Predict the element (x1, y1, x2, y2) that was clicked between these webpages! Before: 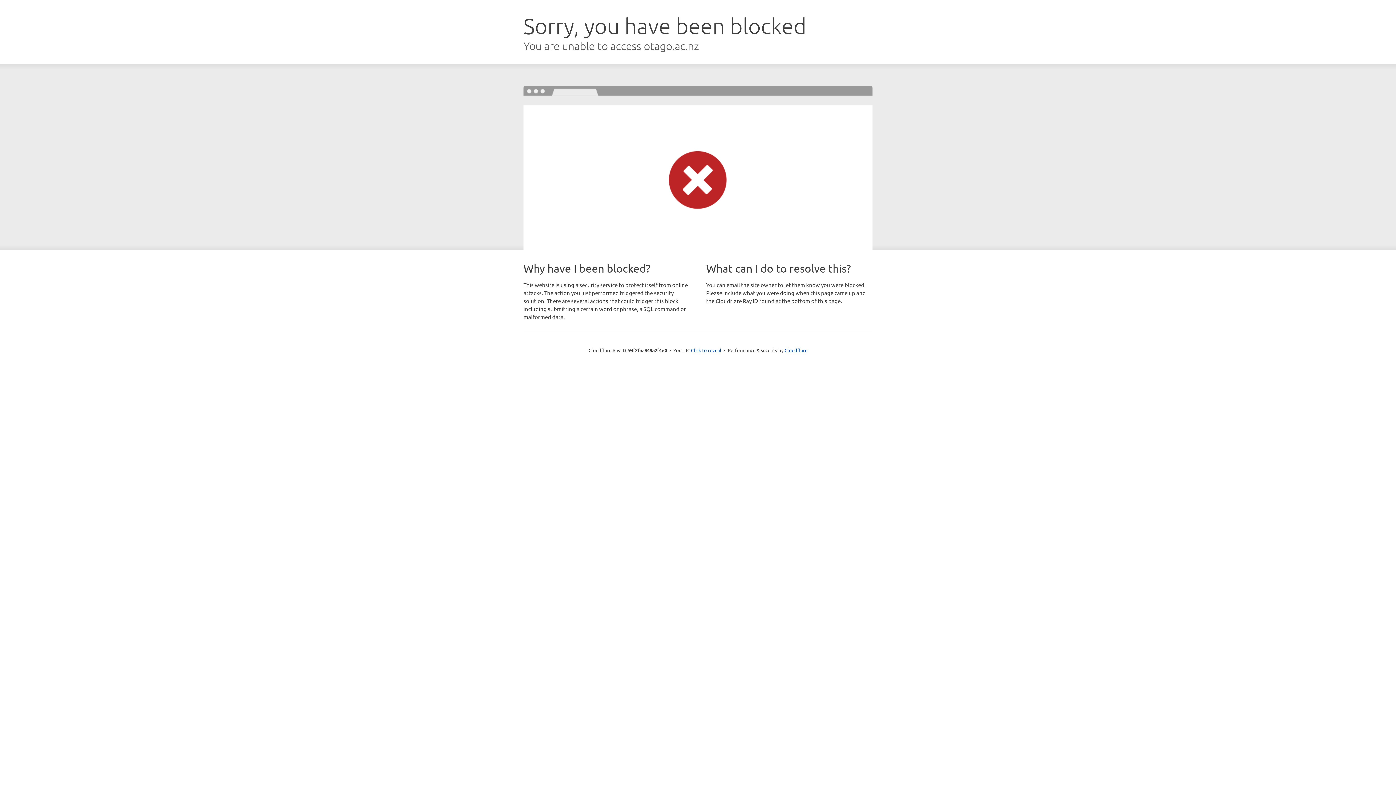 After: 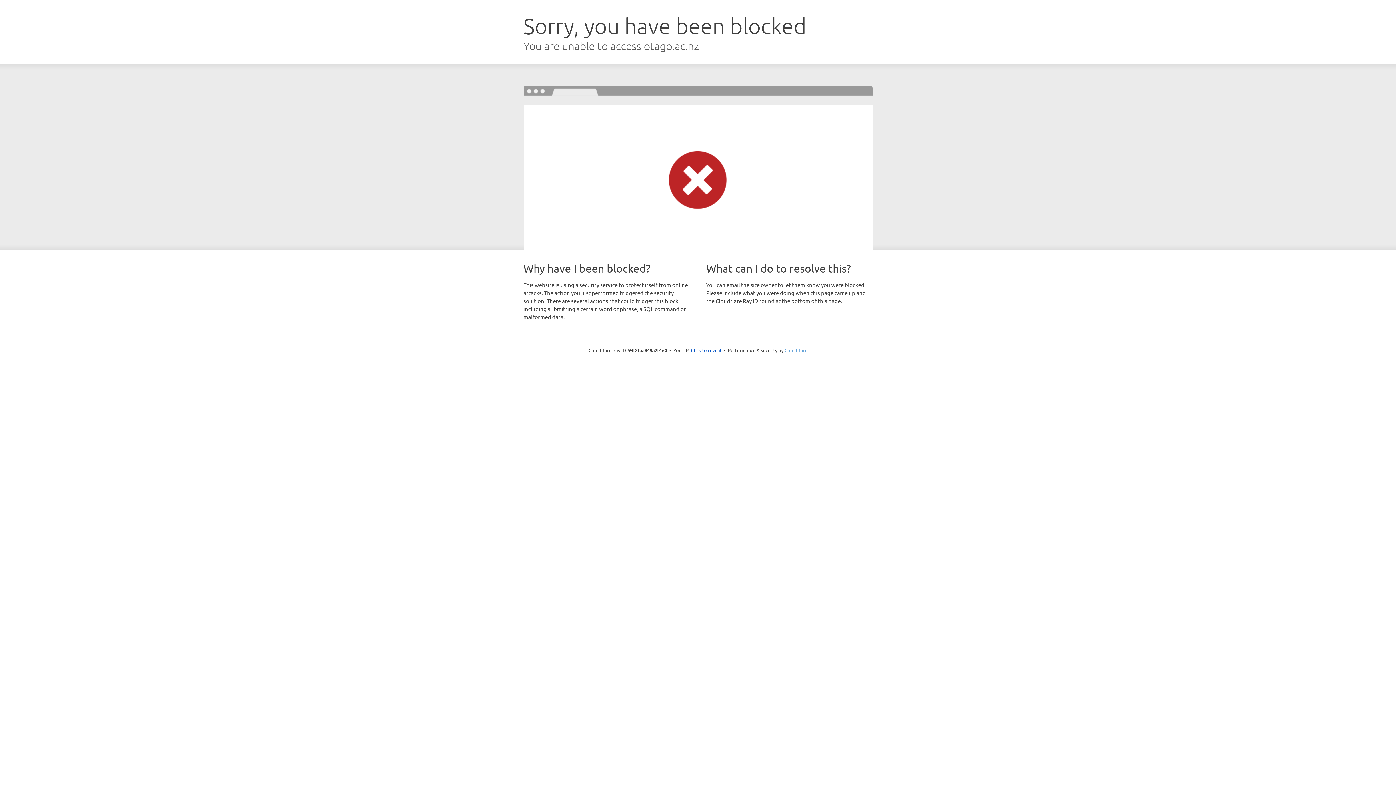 Action: bbox: (784, 347, 807, 353) label: Cloudflare